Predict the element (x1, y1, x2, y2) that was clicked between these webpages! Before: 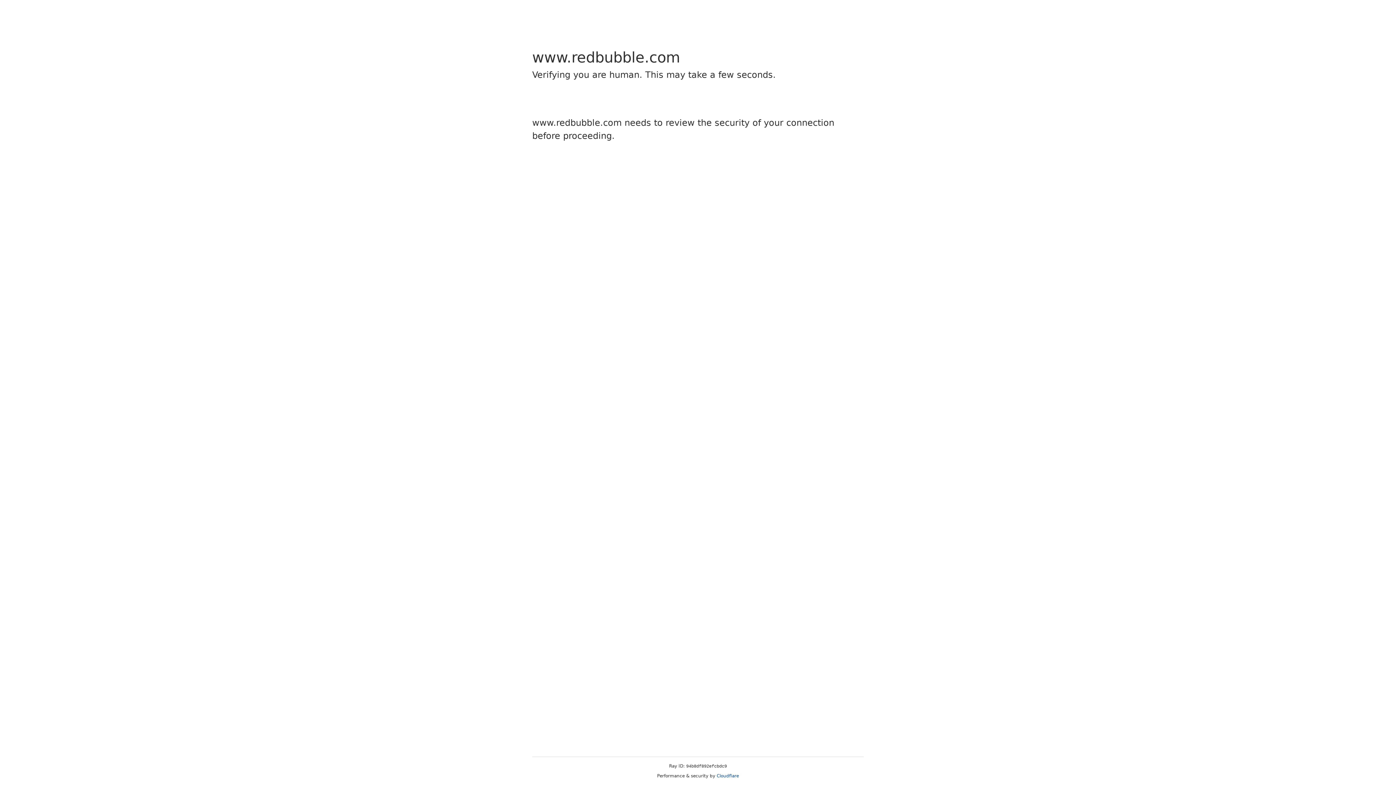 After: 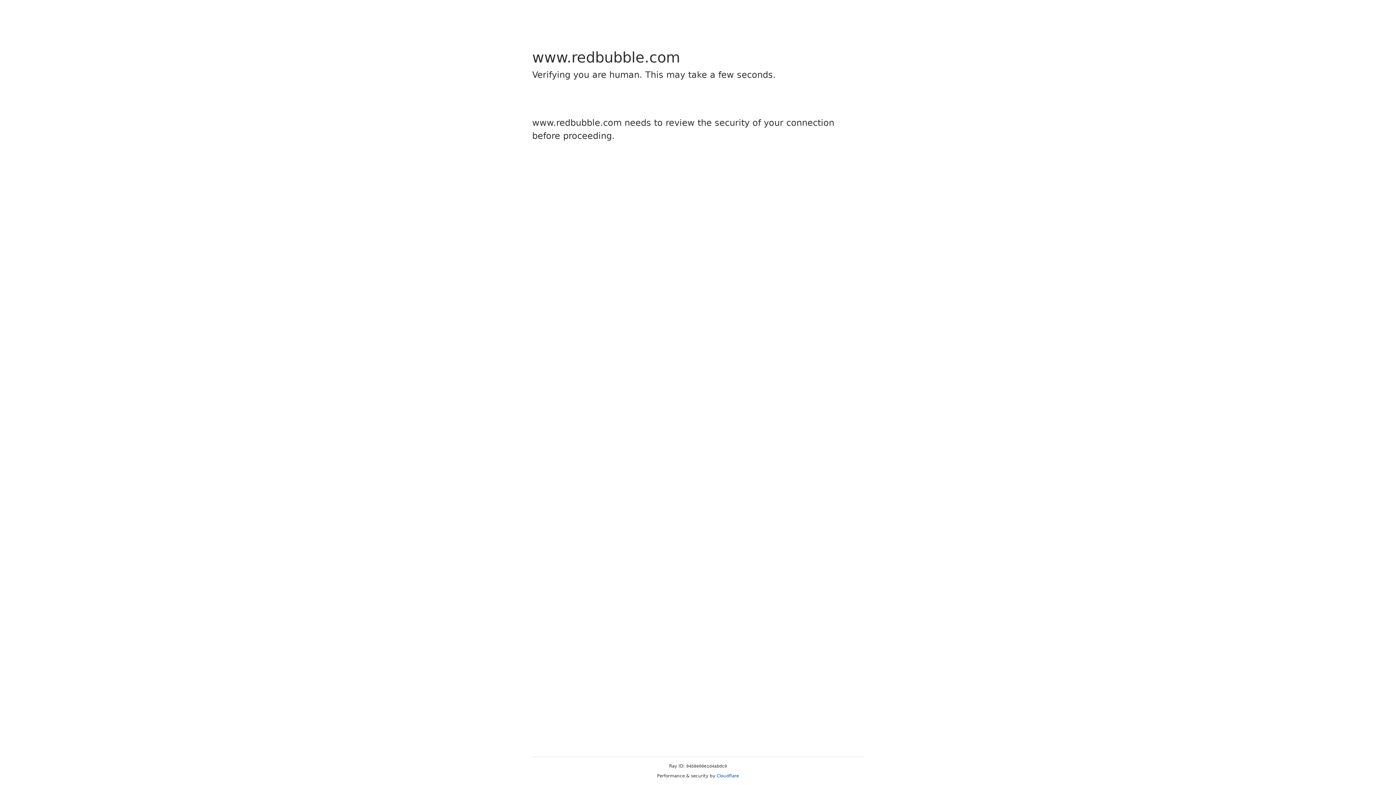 Action: bbox: (716, 773, 739, 778) label: Cloudflare